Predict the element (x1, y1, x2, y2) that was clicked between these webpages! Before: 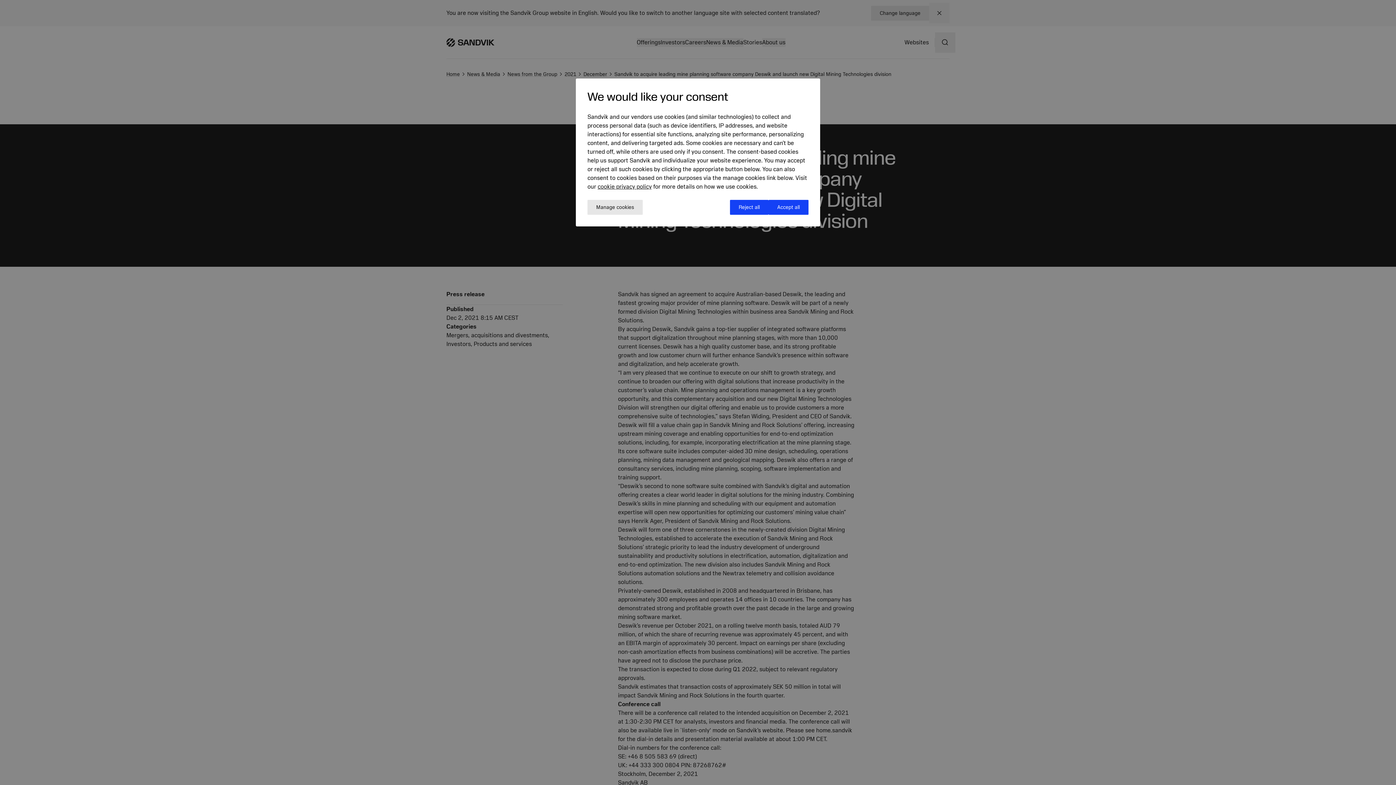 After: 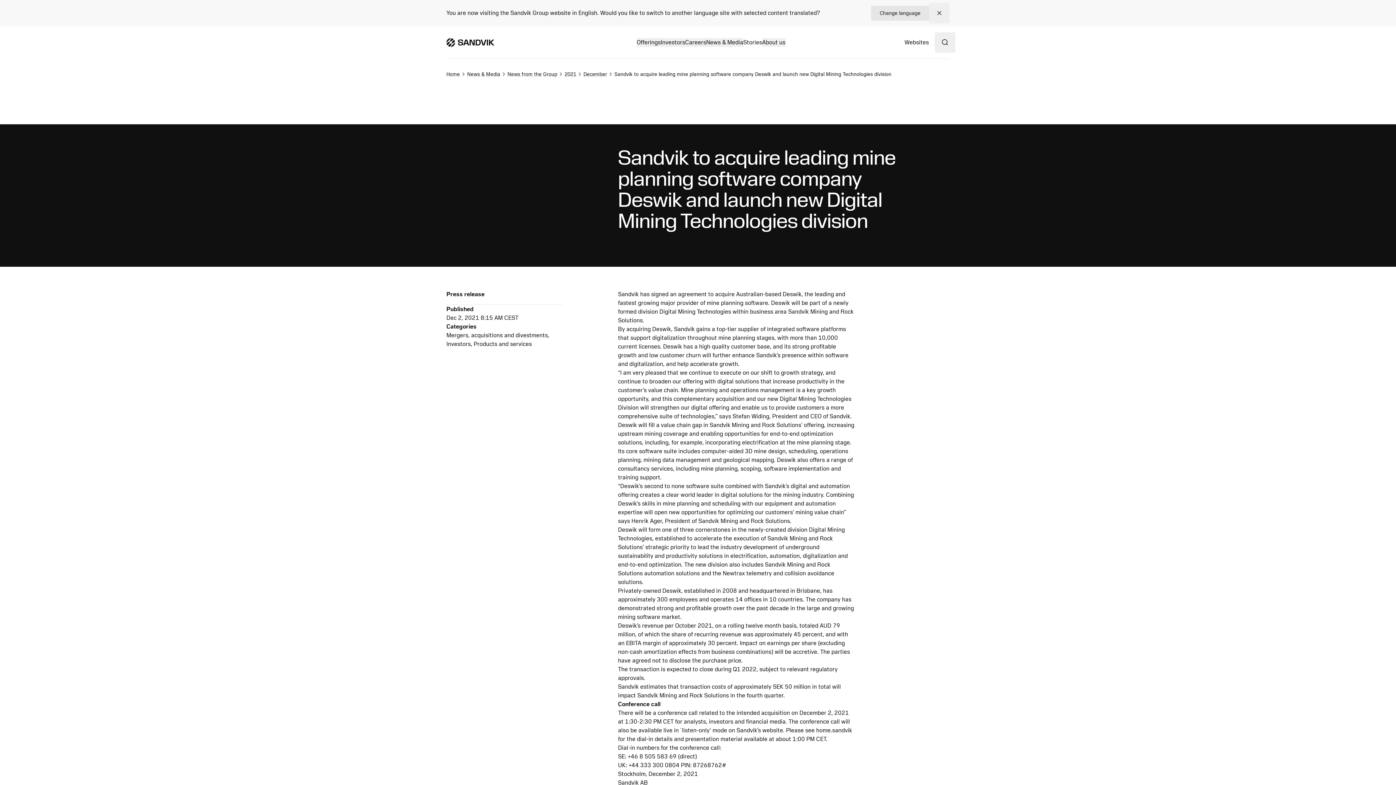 Action: bbox: (768, 200, 808, 214) label: Accept all